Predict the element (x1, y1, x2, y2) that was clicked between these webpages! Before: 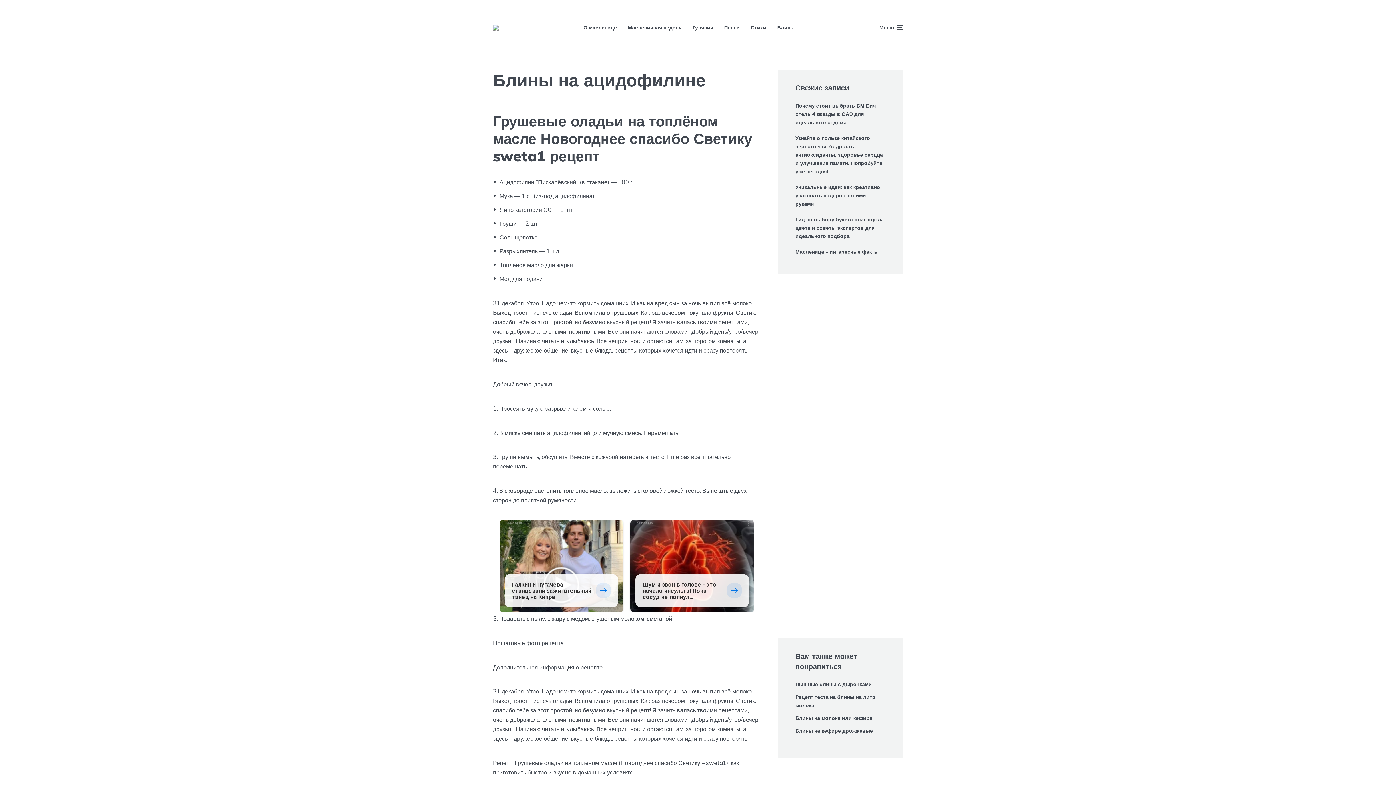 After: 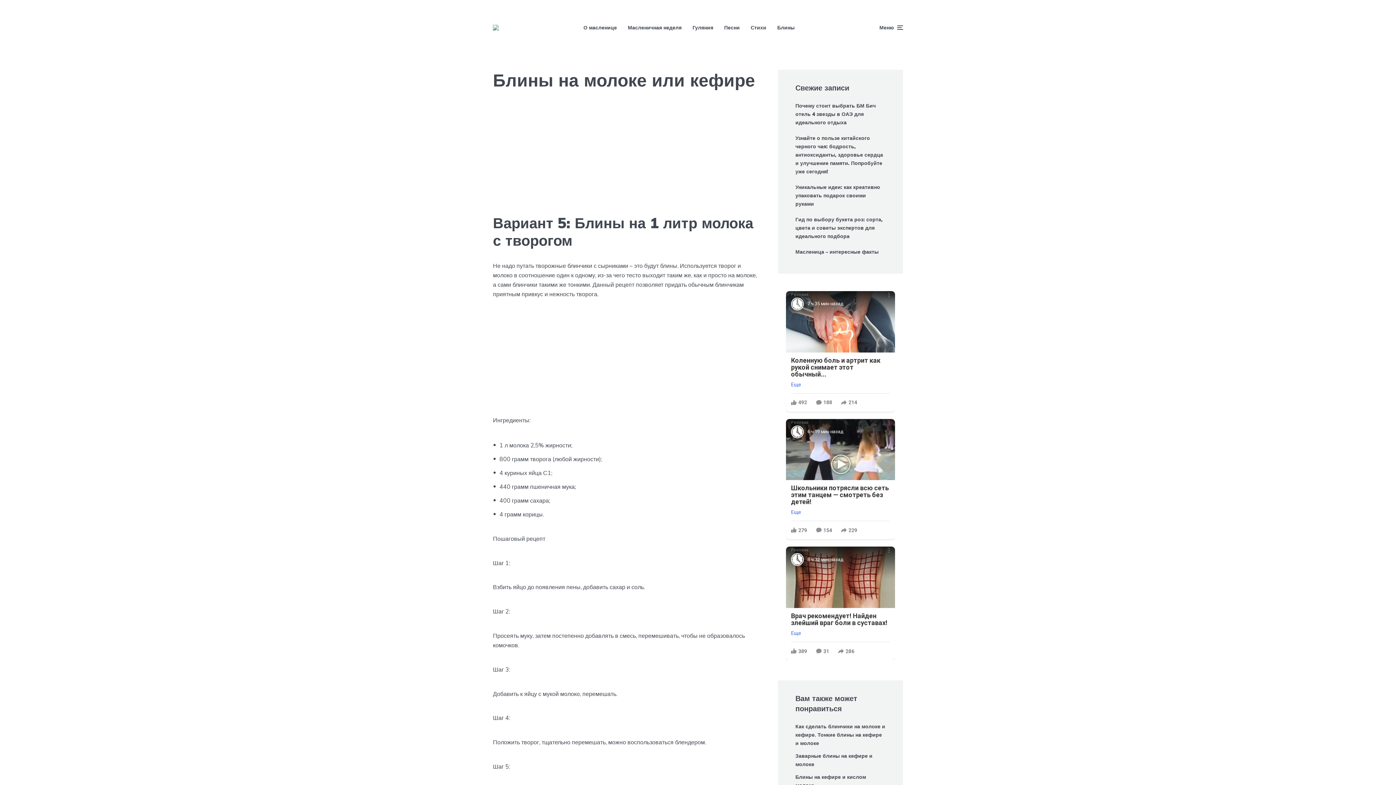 Action: label: Блины на молоке или кефире bbox: (795, 715, 872, 721)